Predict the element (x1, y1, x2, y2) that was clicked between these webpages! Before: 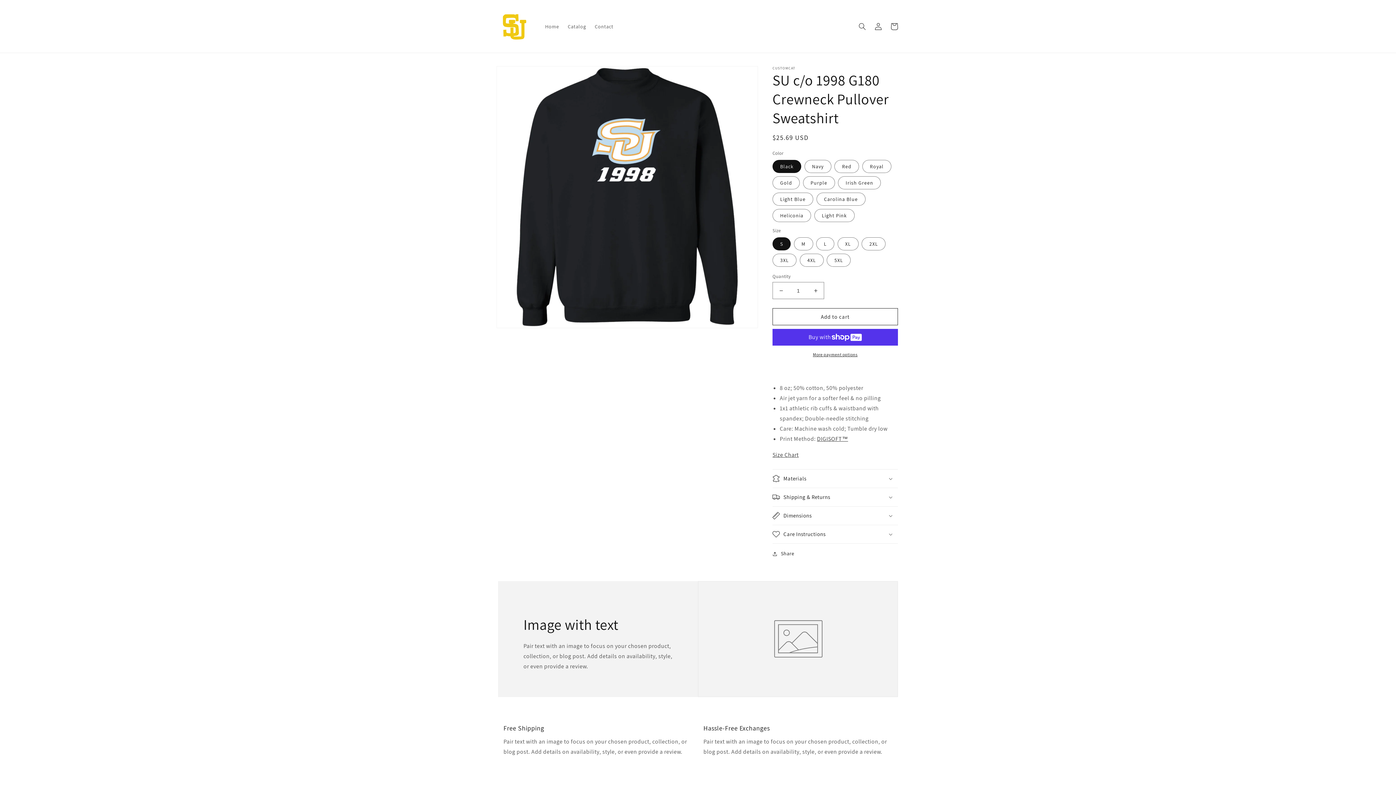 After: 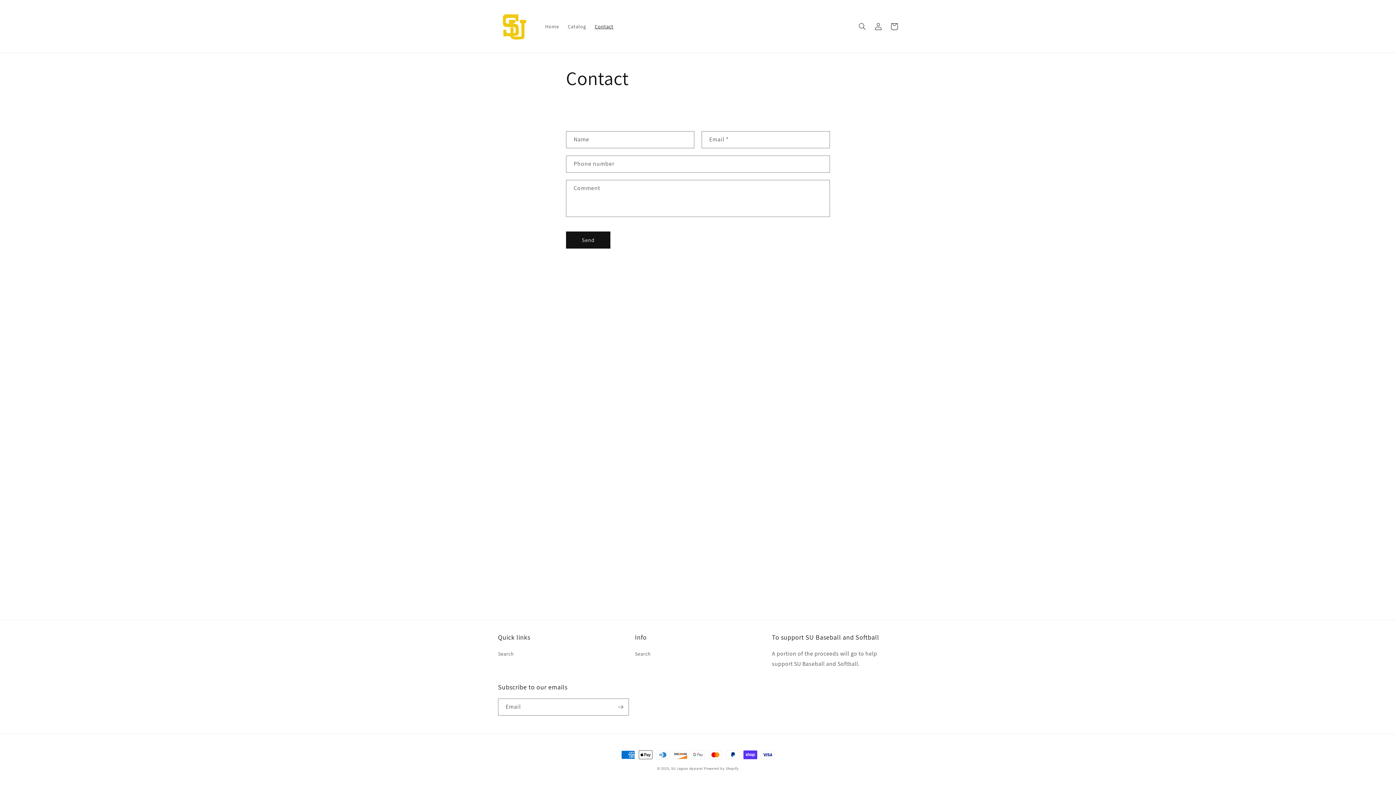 Action: bbox: (590, 18, 617, 34) label: Contact